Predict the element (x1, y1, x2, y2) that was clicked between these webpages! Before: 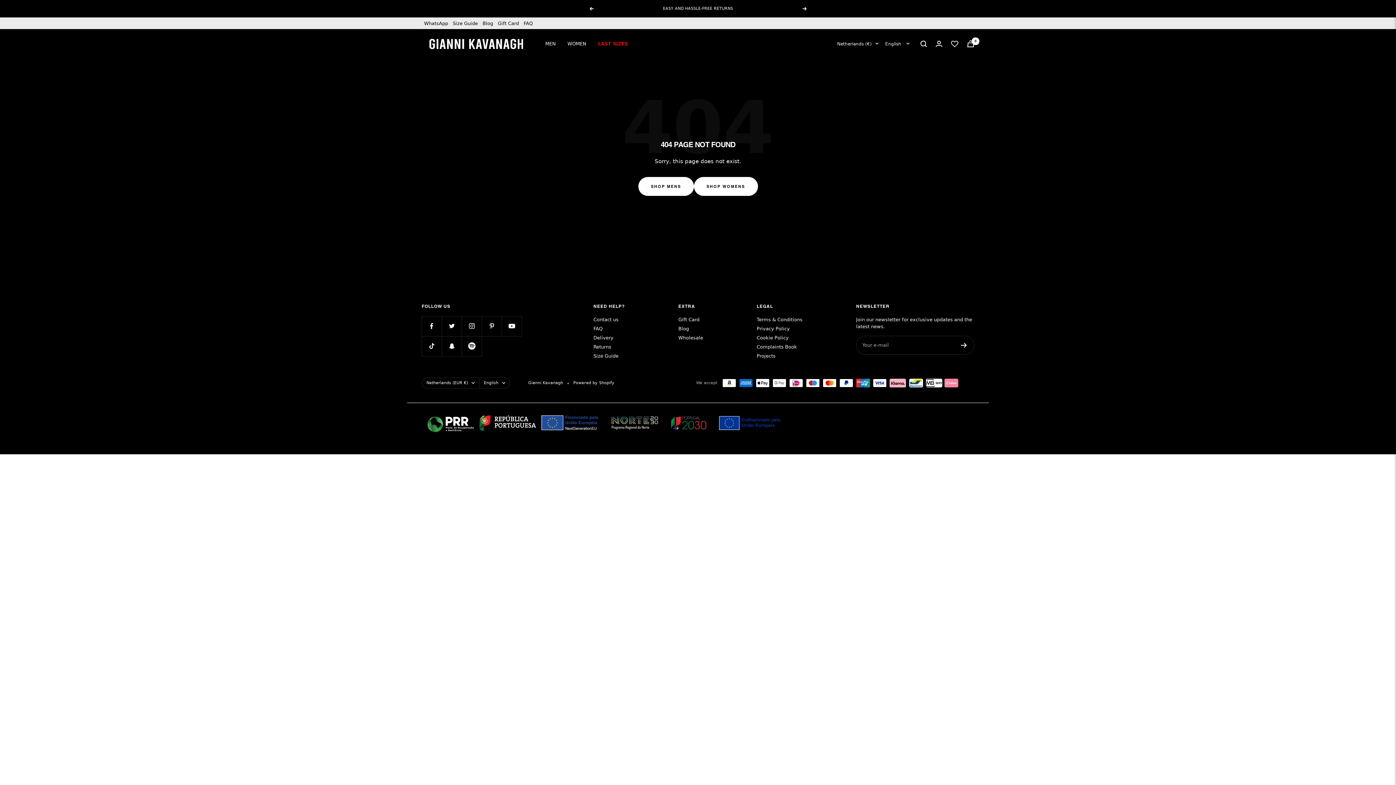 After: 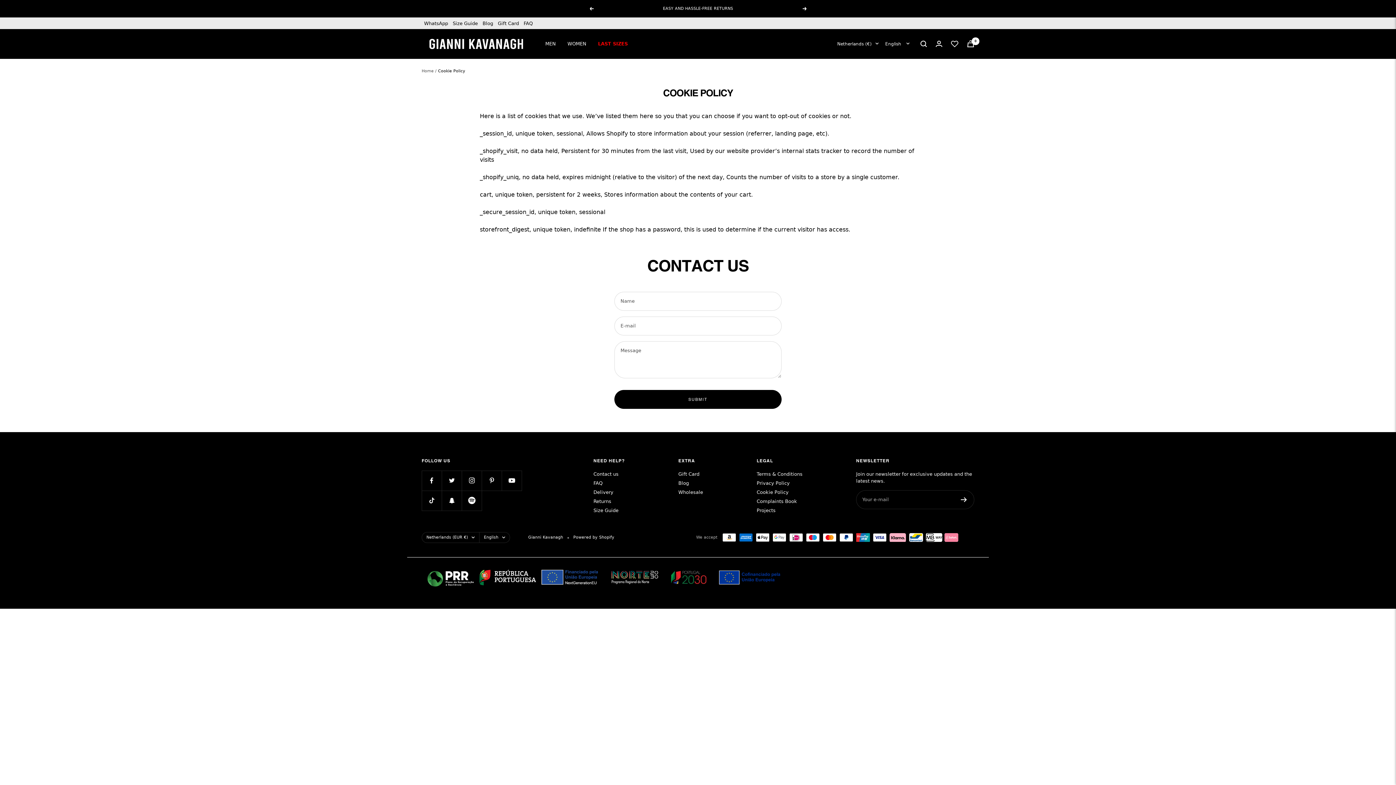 Action: bbox: (756, 334, 788, 341) label: Cookie Policy